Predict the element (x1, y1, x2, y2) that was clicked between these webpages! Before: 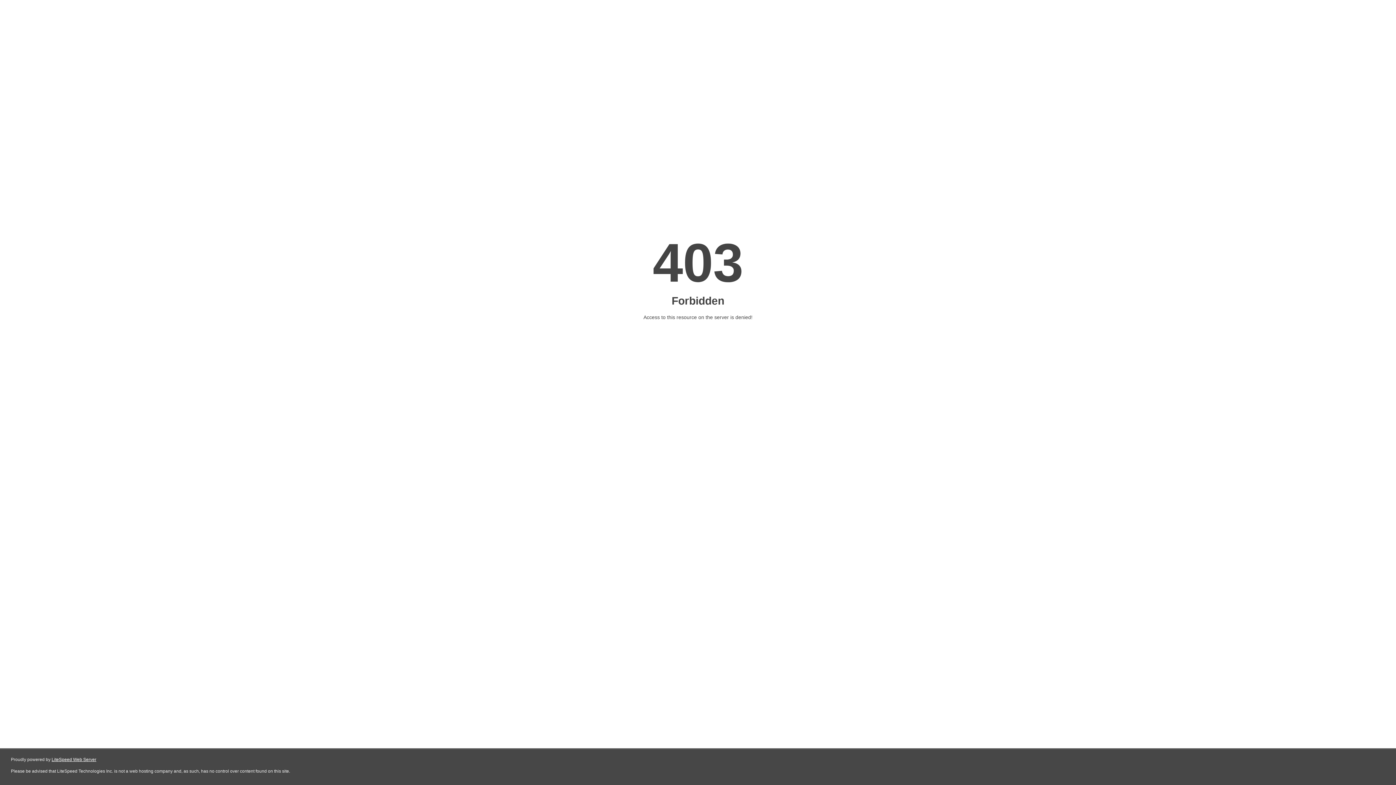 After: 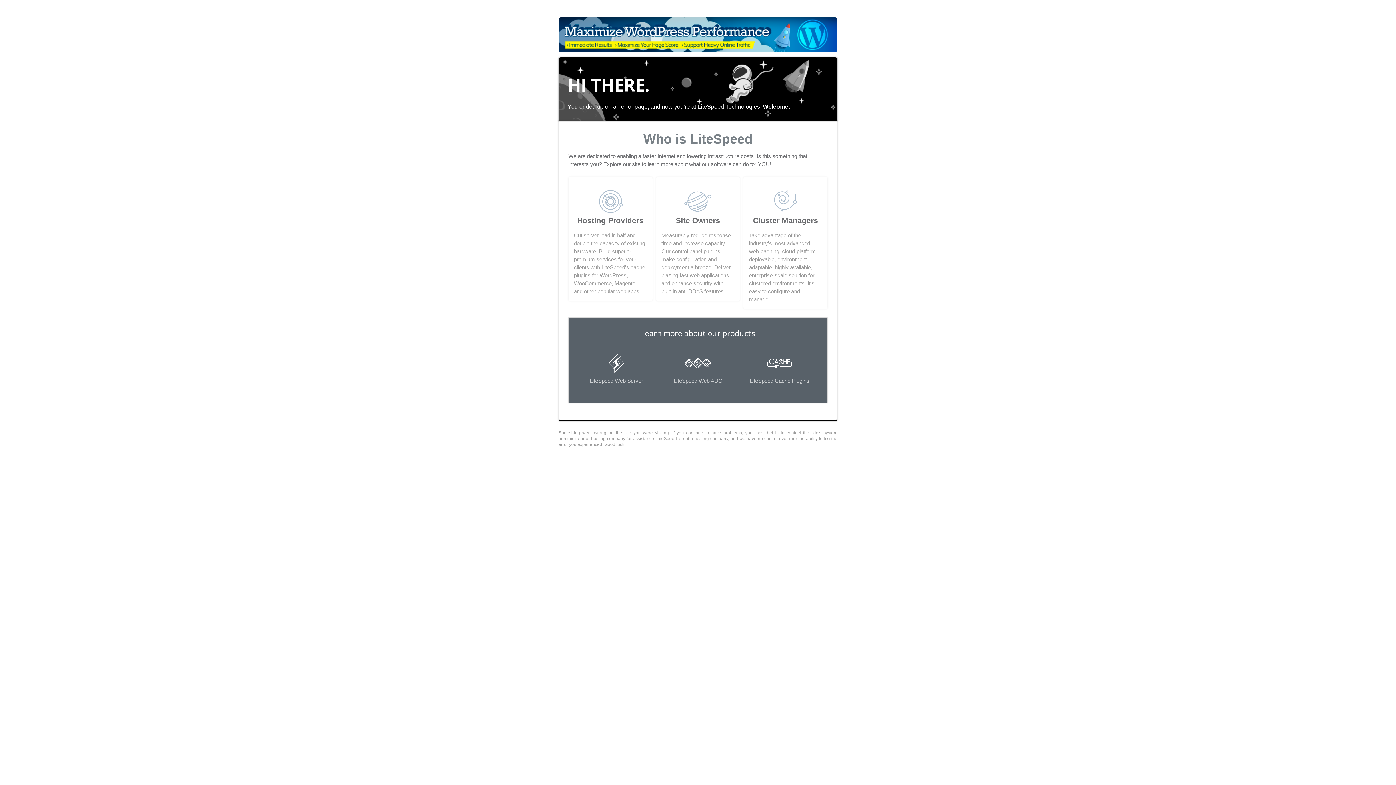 Action: bbox: (51, 757, 96, 762) label: LiteSpeed Web Server